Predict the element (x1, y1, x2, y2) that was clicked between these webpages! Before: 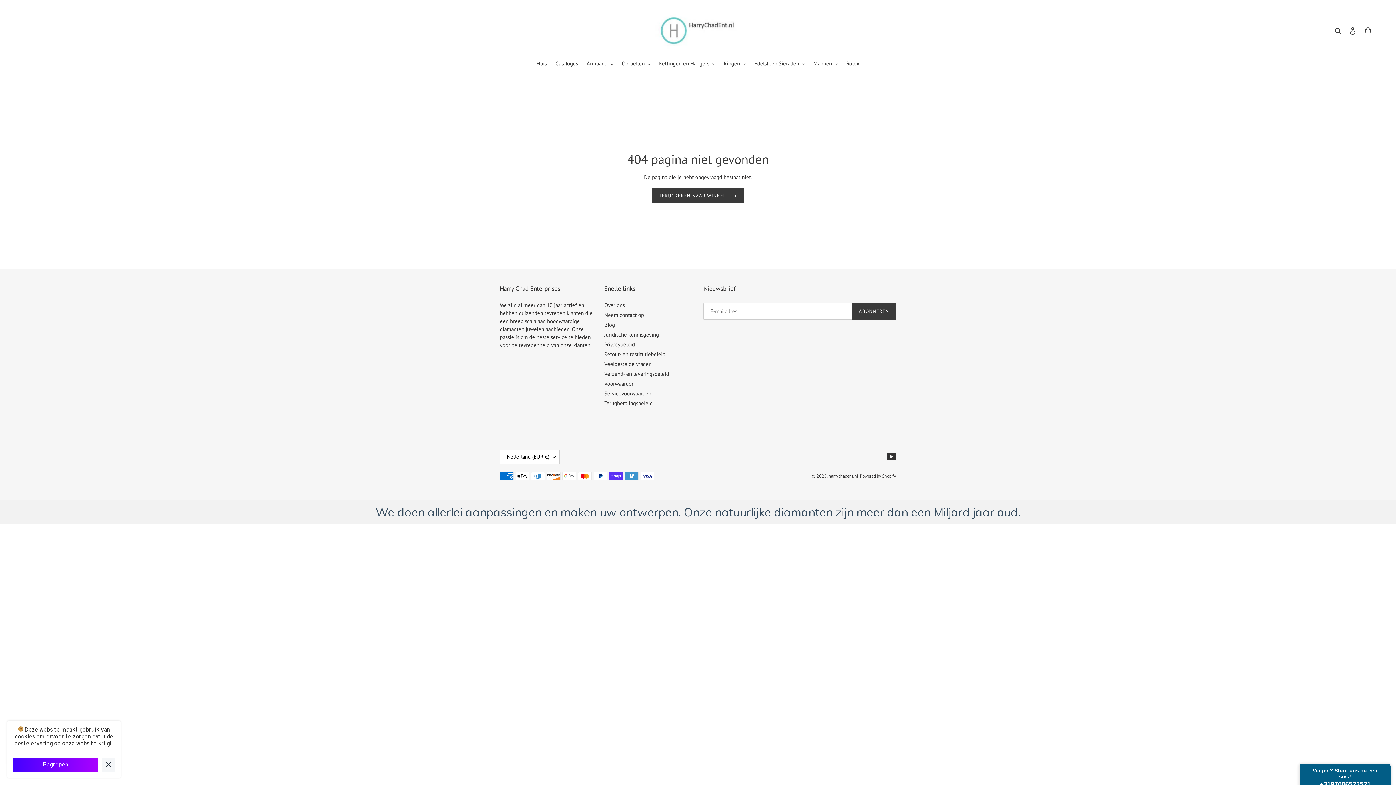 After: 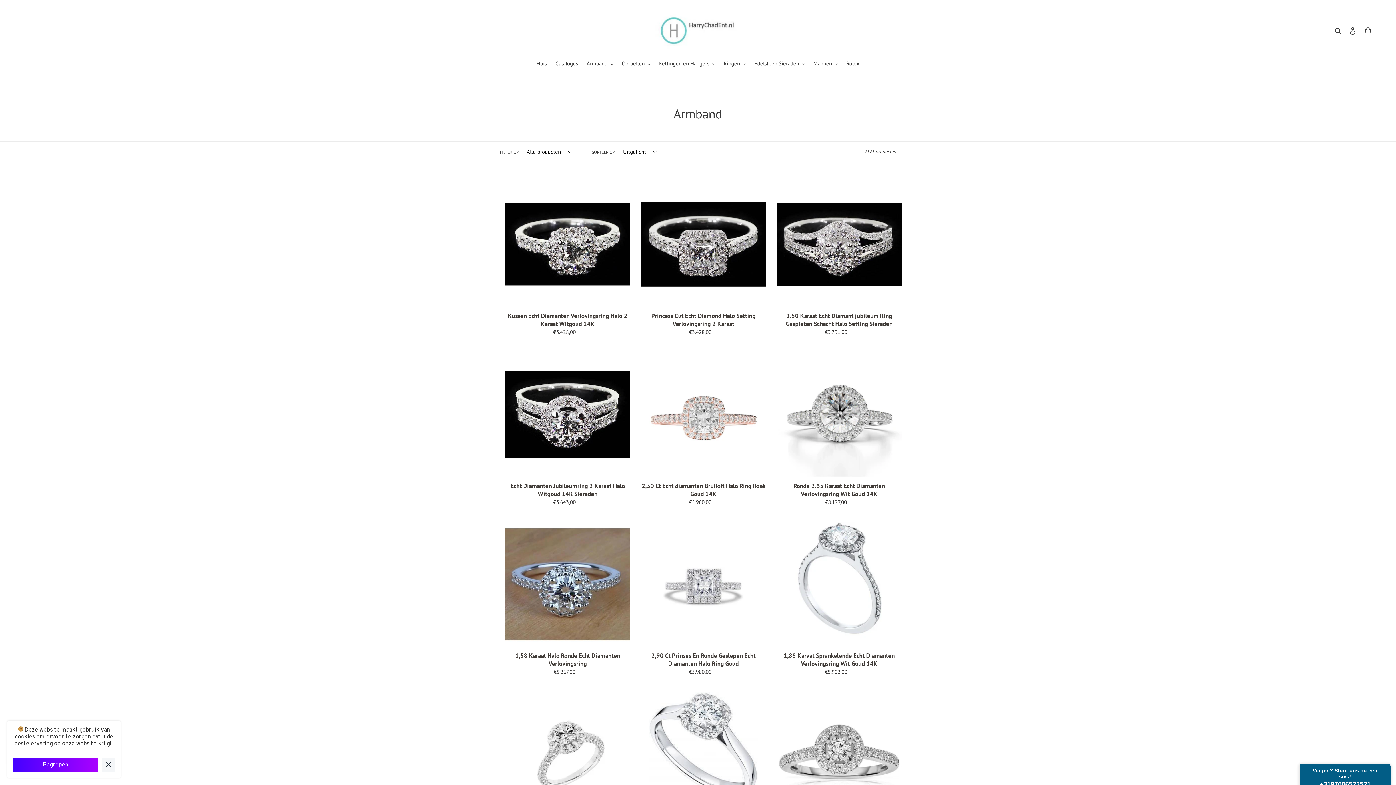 Action: label: Armband bbox: (583, 59, 616, 68)